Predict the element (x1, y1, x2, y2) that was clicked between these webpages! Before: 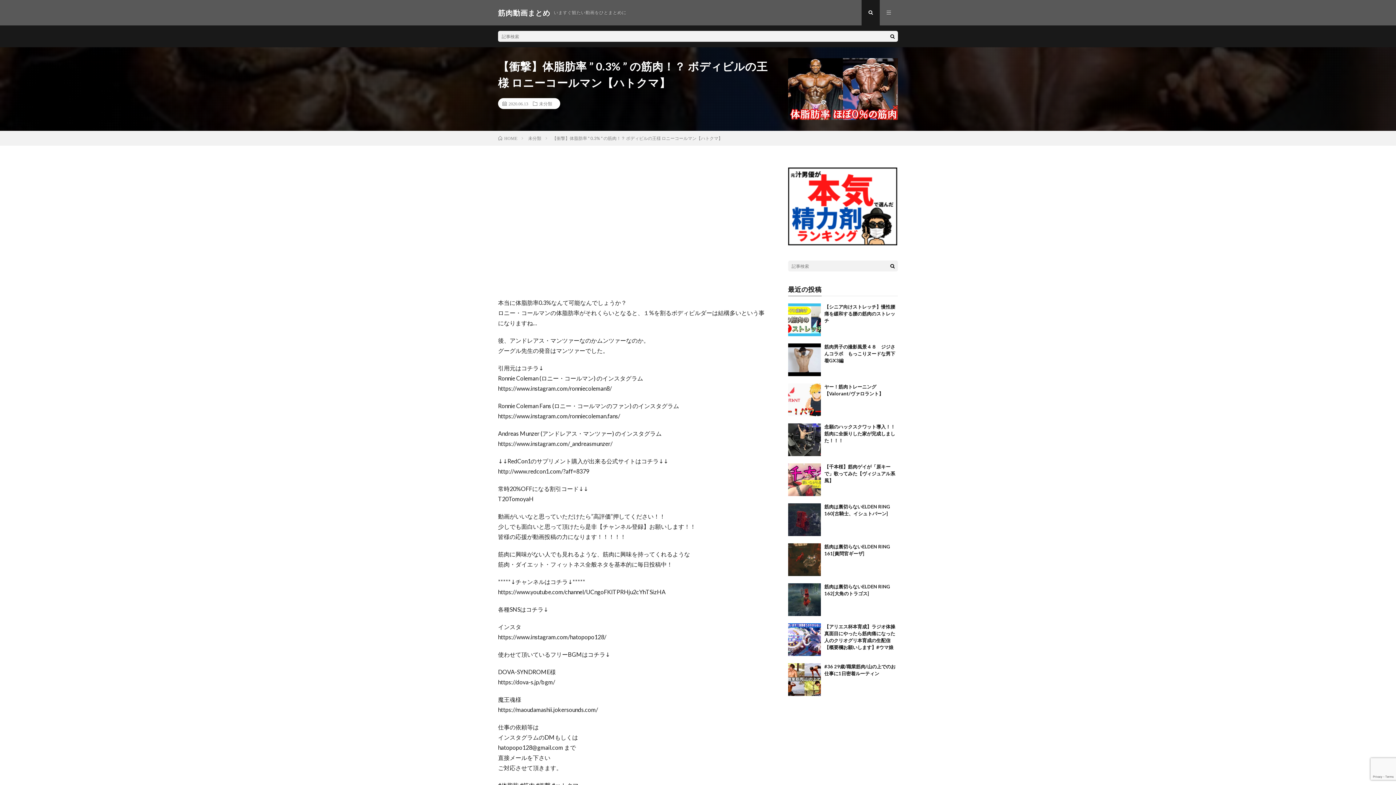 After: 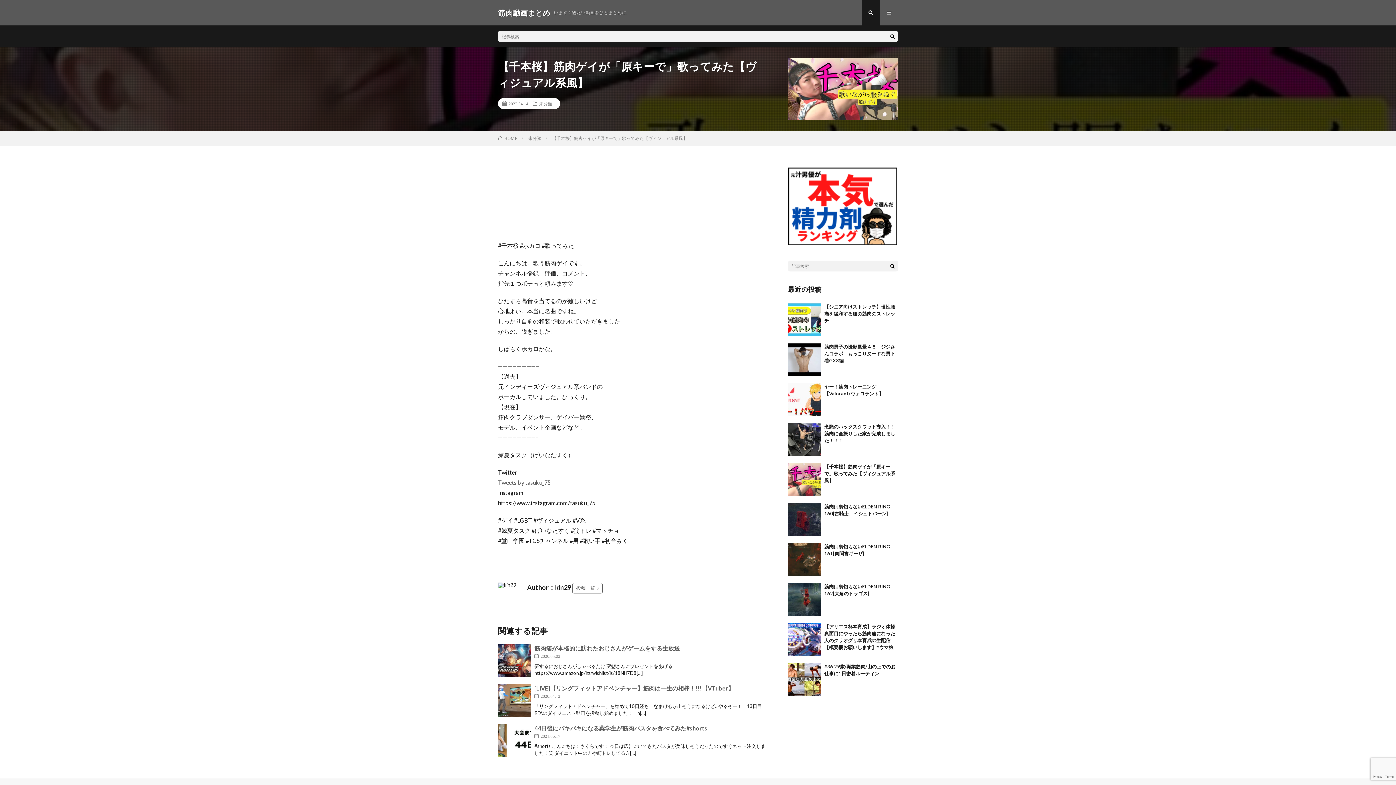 Action: bbox: (788, 463, 820, 496)